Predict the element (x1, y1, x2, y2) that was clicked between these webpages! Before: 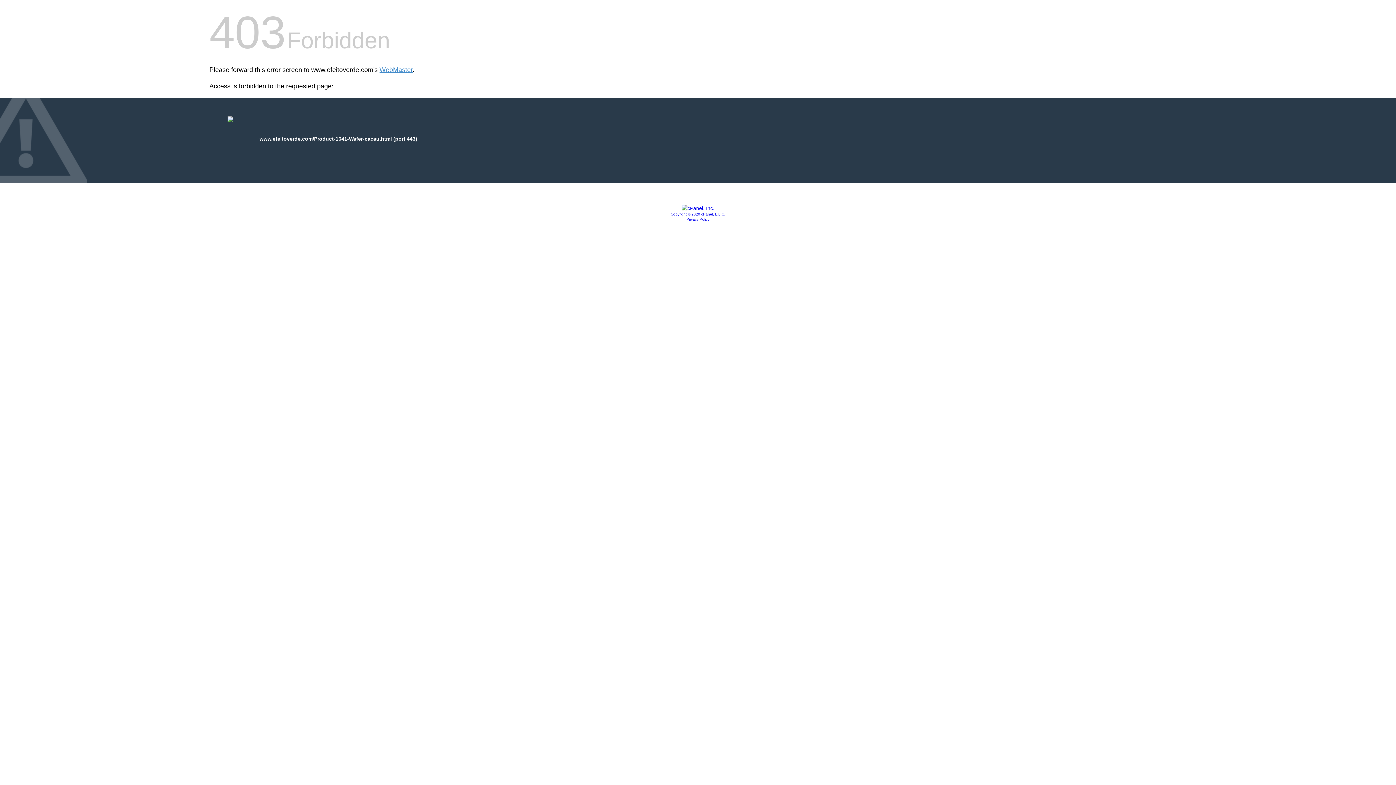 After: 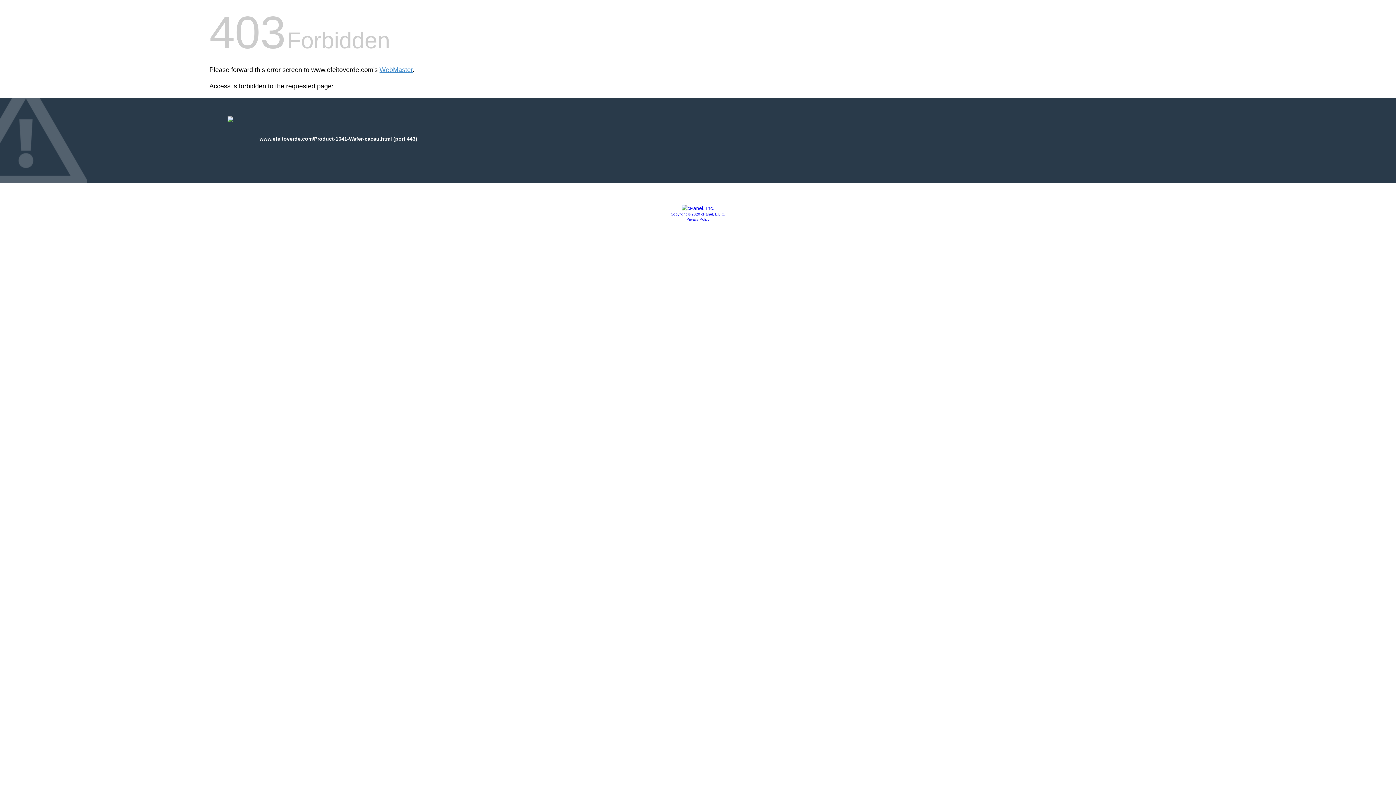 Action: label: Privacy Policy bbox: (686, 217, 709, 221)